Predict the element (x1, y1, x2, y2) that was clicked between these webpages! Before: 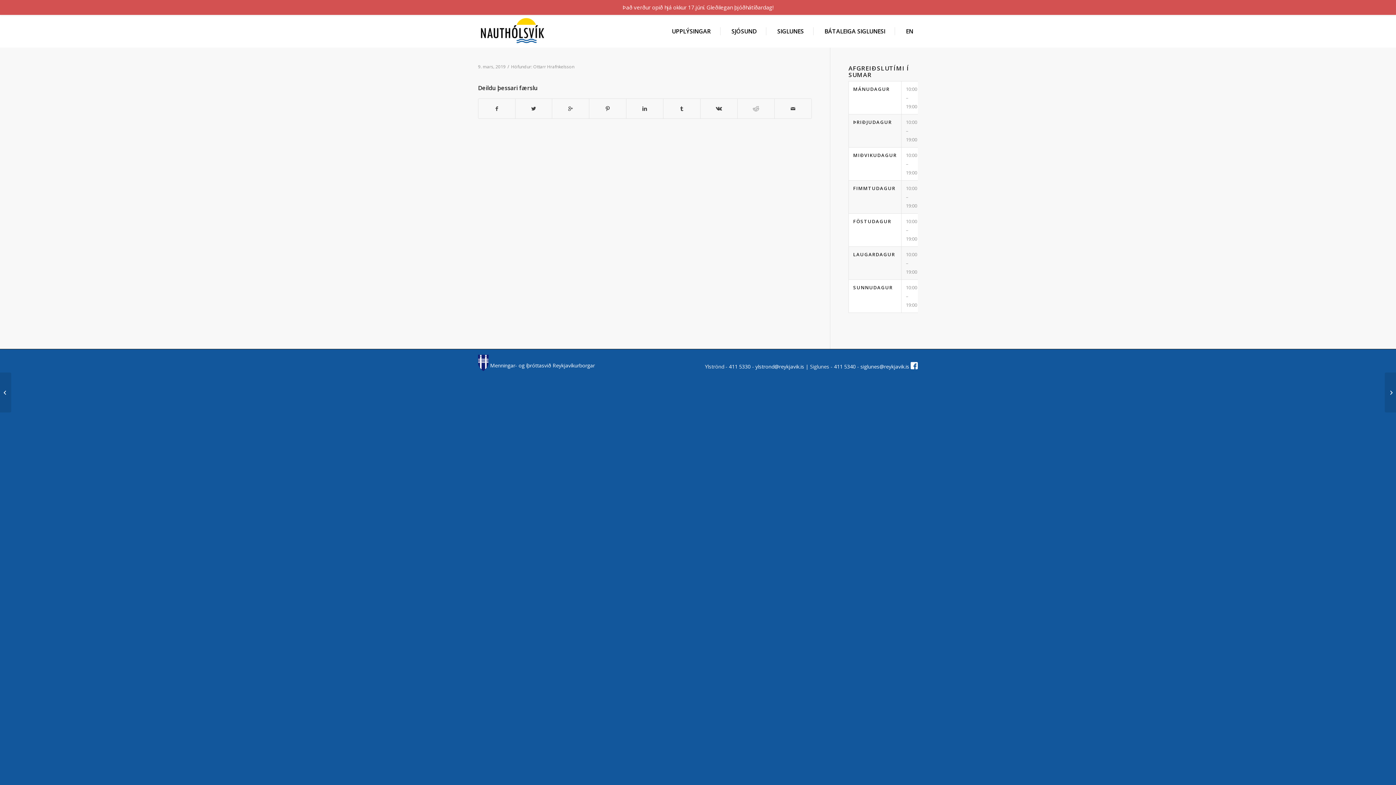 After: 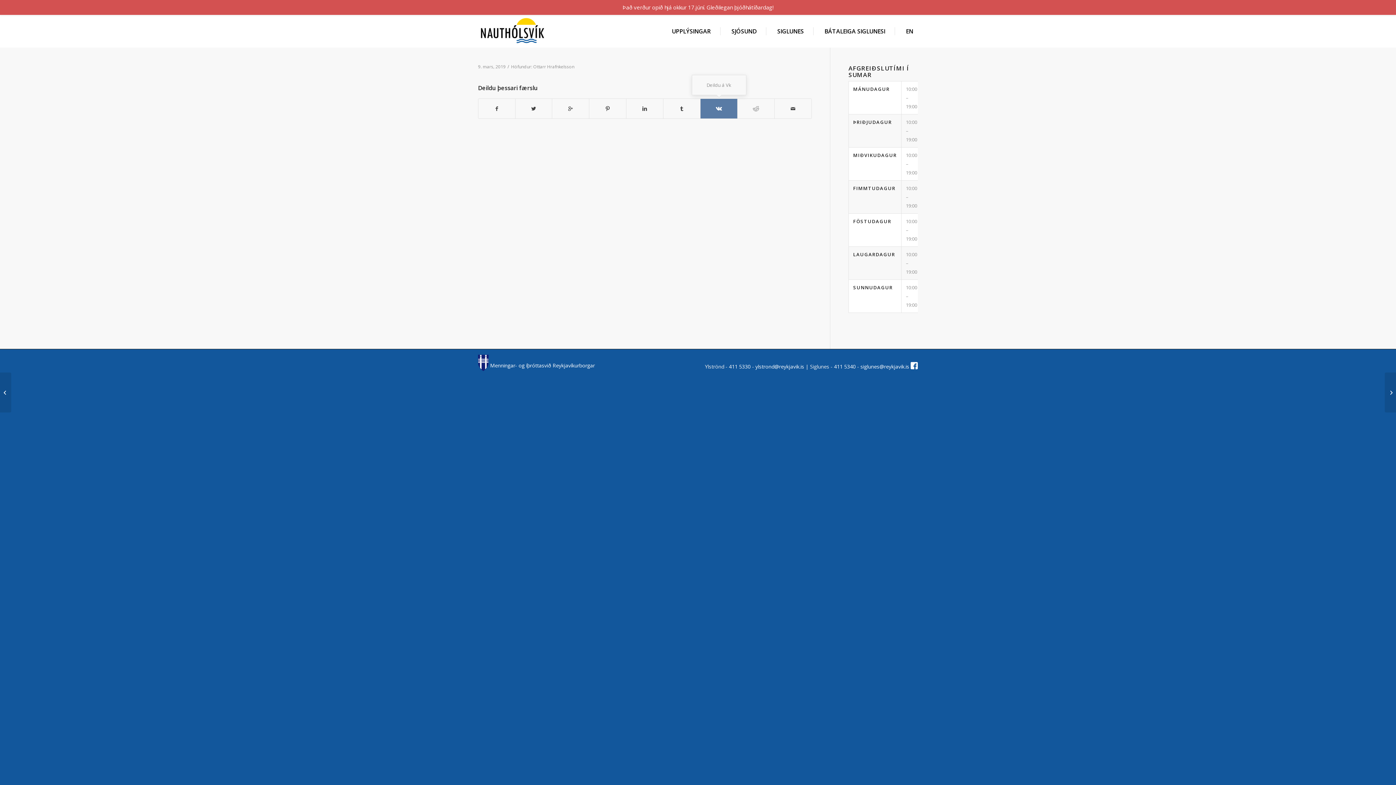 Action: bbox: (700, 98, 737, 118)